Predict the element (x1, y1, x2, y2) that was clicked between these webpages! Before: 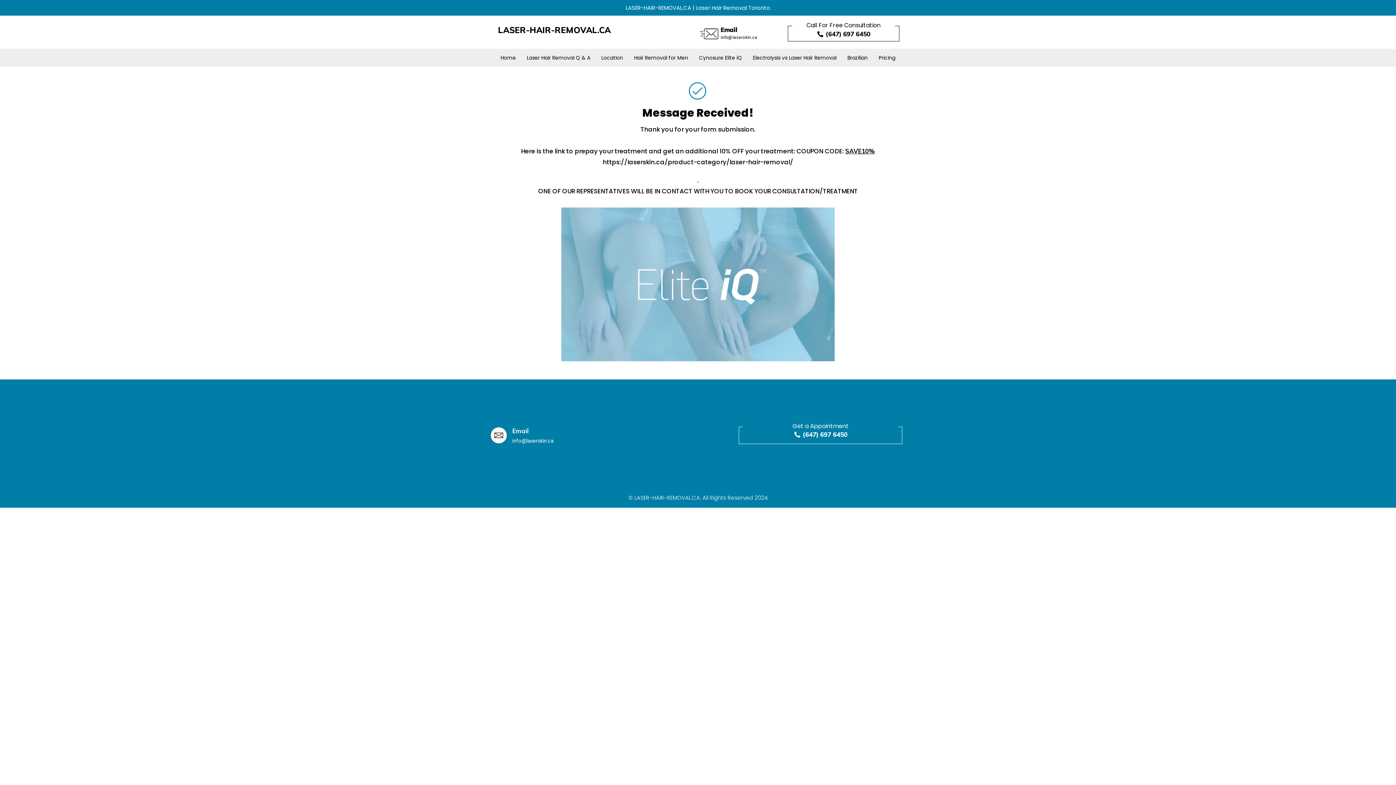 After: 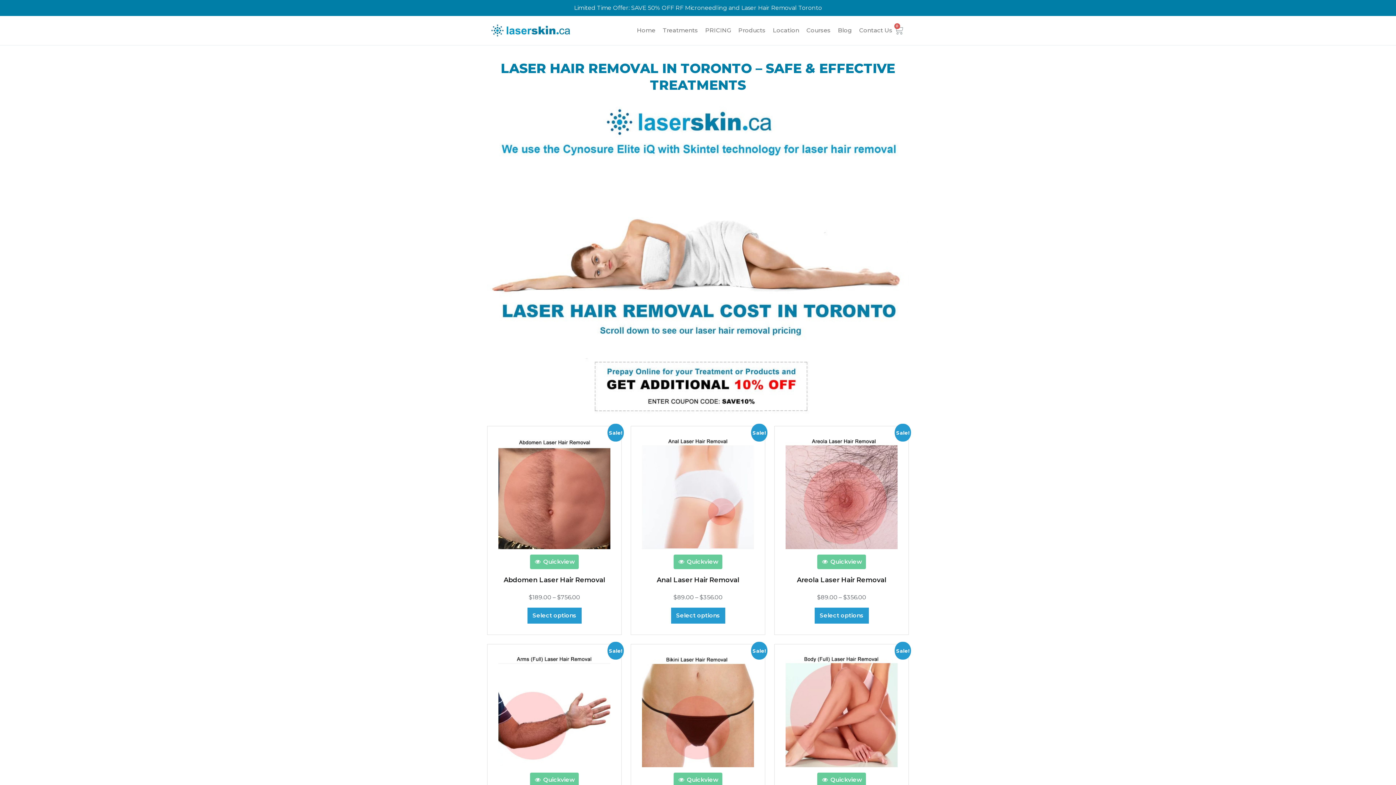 Action: bbox: (689, 81, 707, 99)